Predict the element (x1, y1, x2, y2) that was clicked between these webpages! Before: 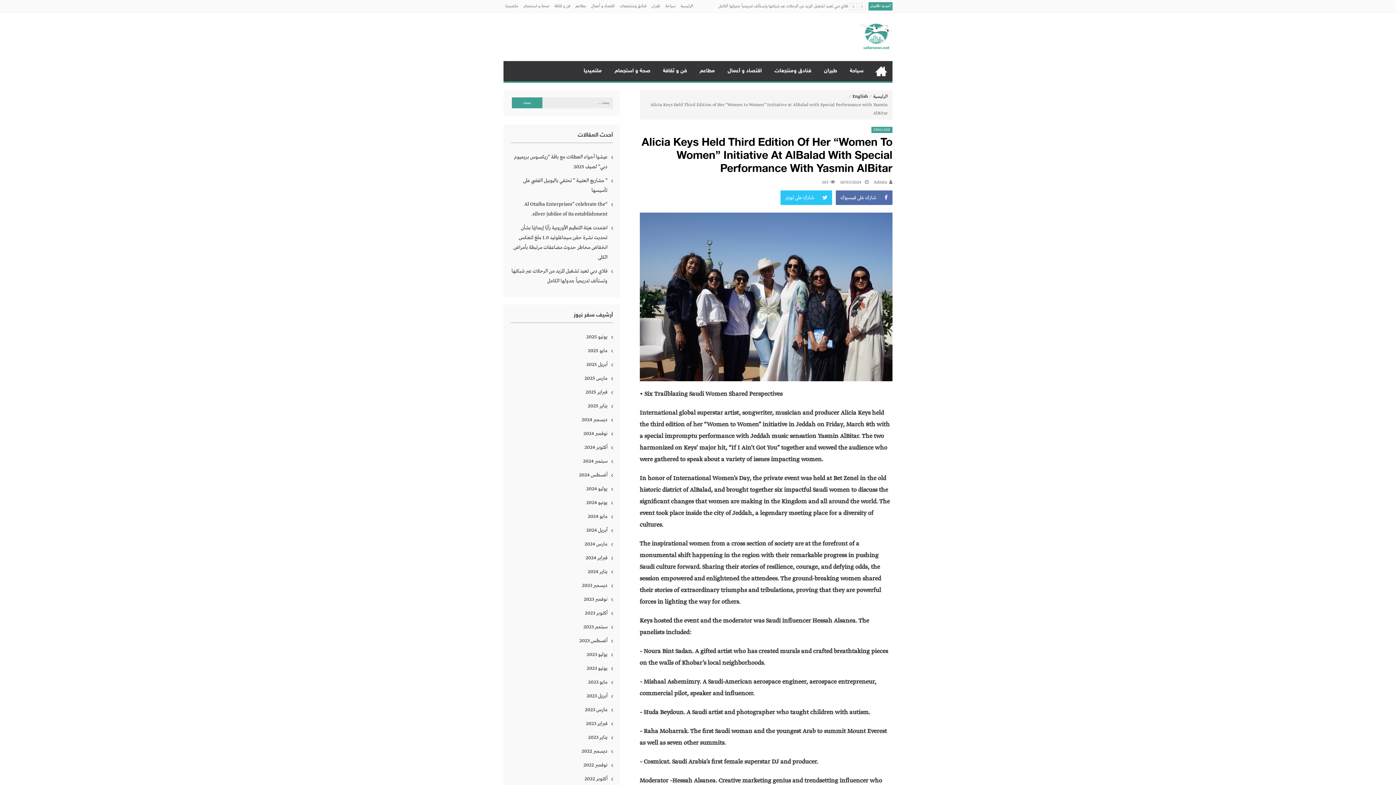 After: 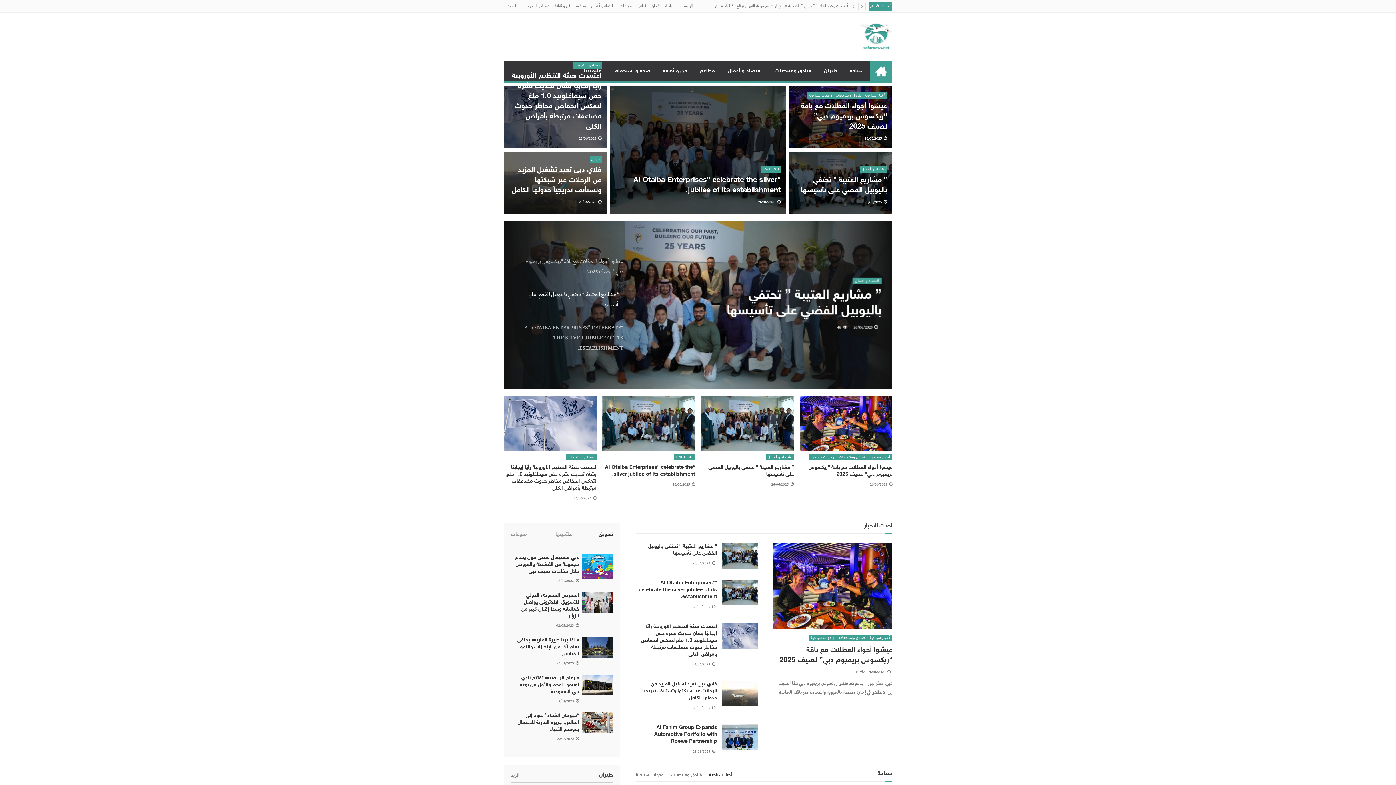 Action: bbox: (579, 470, 613, 480) label: أغسطس 2024